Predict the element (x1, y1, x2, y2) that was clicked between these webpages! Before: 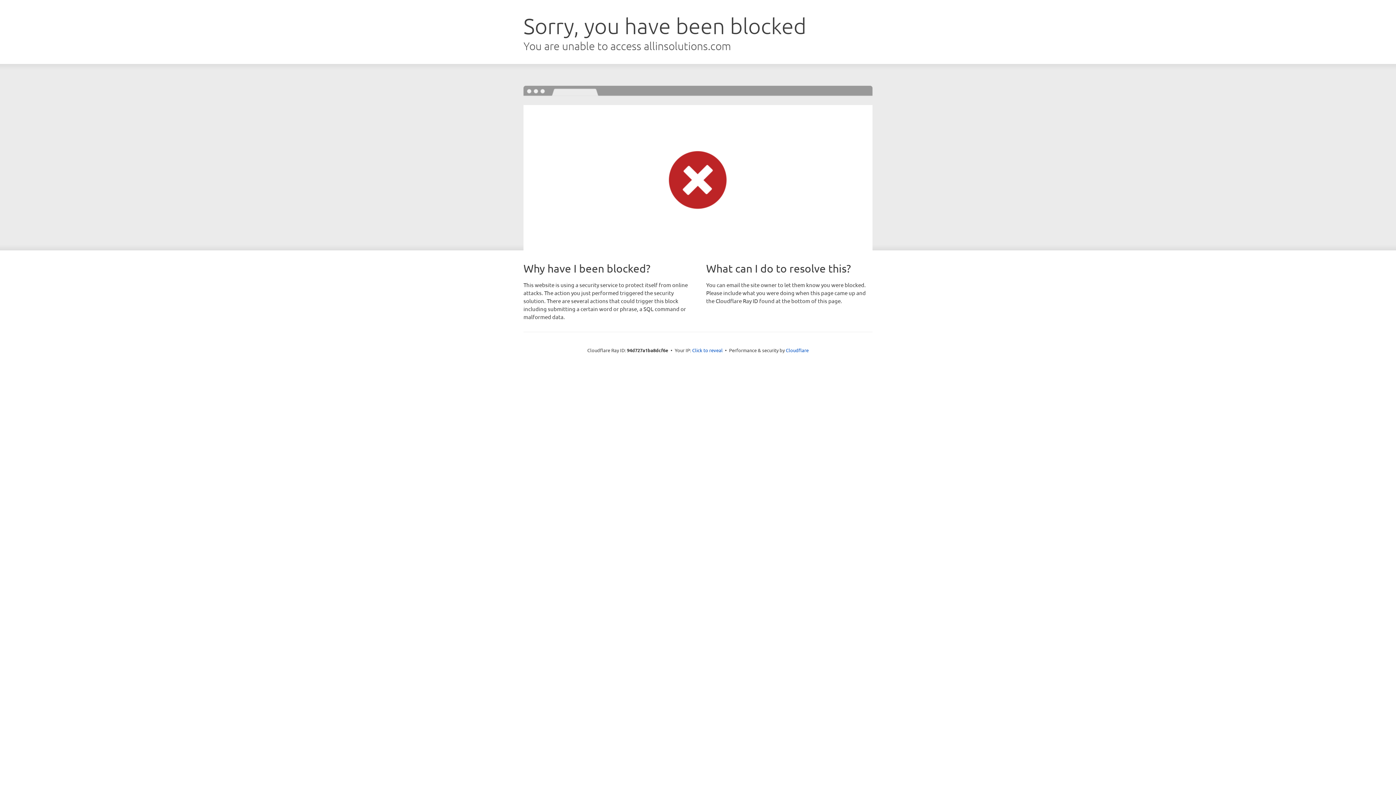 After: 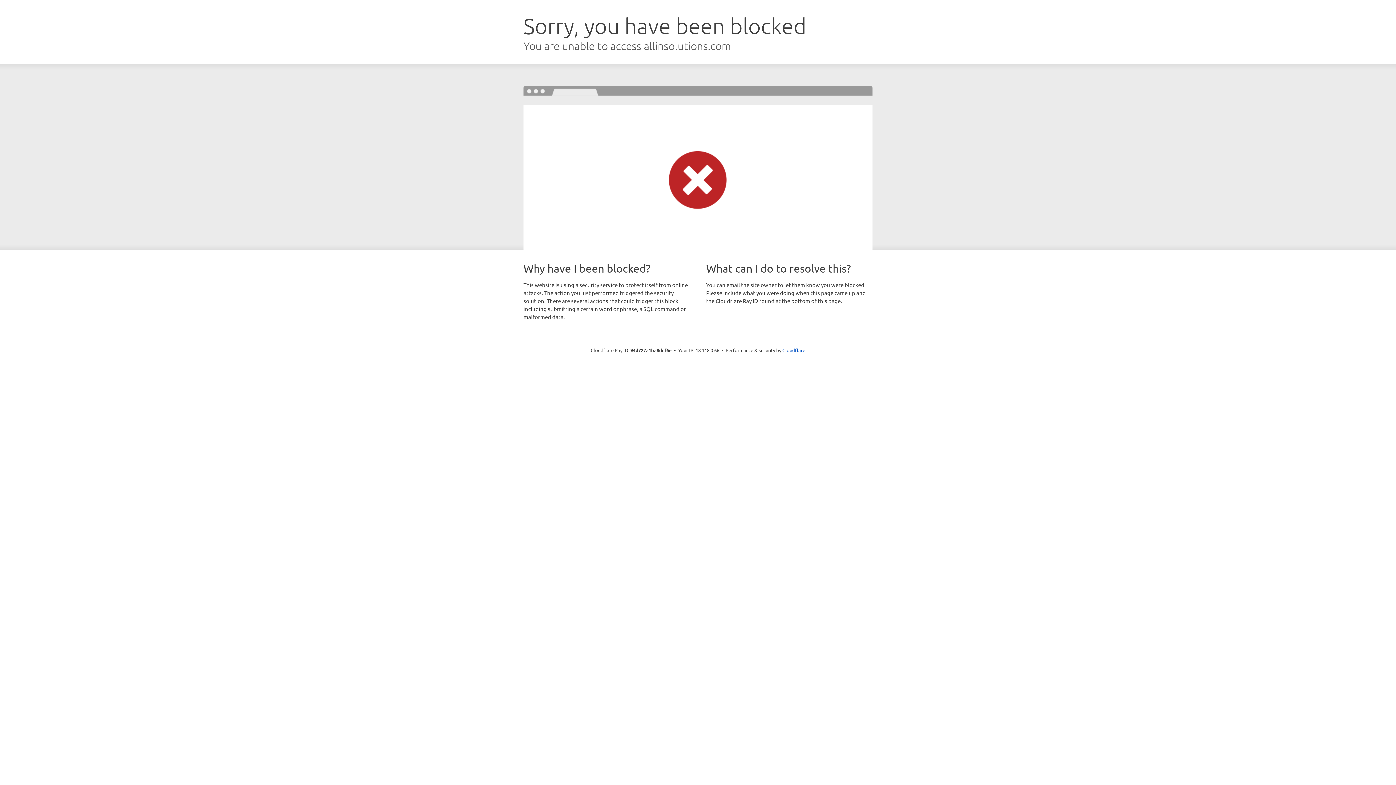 Action: label: Click to reveal bbox: (692, 346, 722, 353)